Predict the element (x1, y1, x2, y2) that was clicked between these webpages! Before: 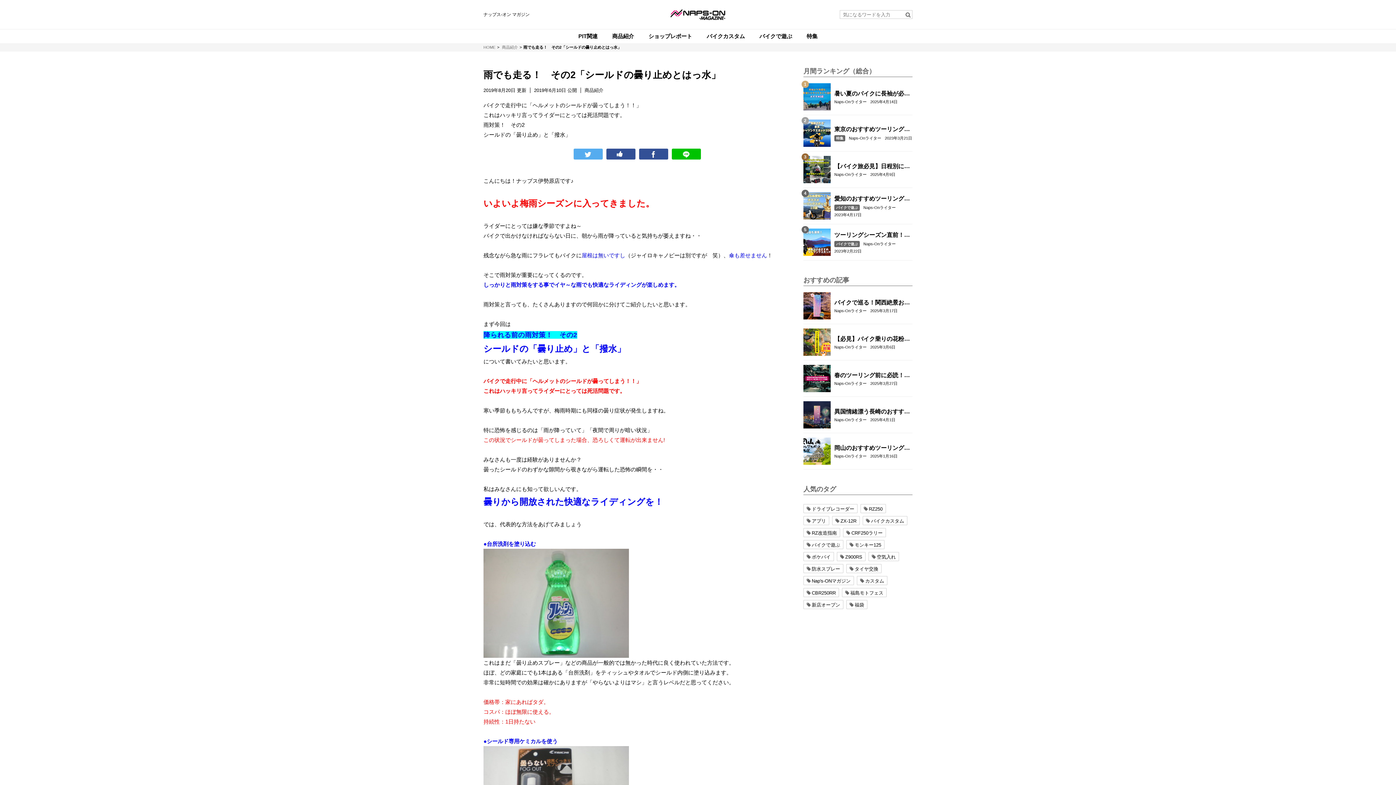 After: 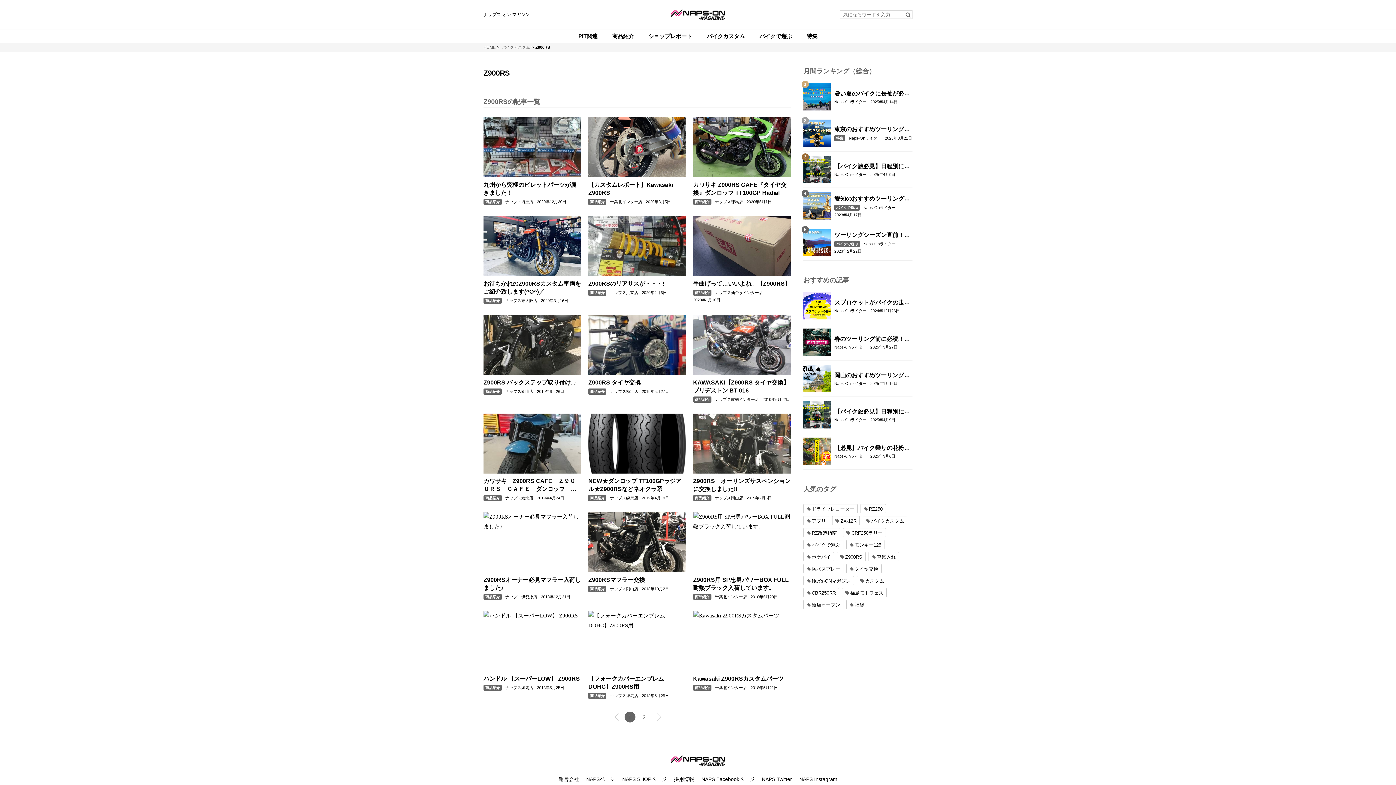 Action: bbox: (837, 552, 865, 561) label: Z900RS